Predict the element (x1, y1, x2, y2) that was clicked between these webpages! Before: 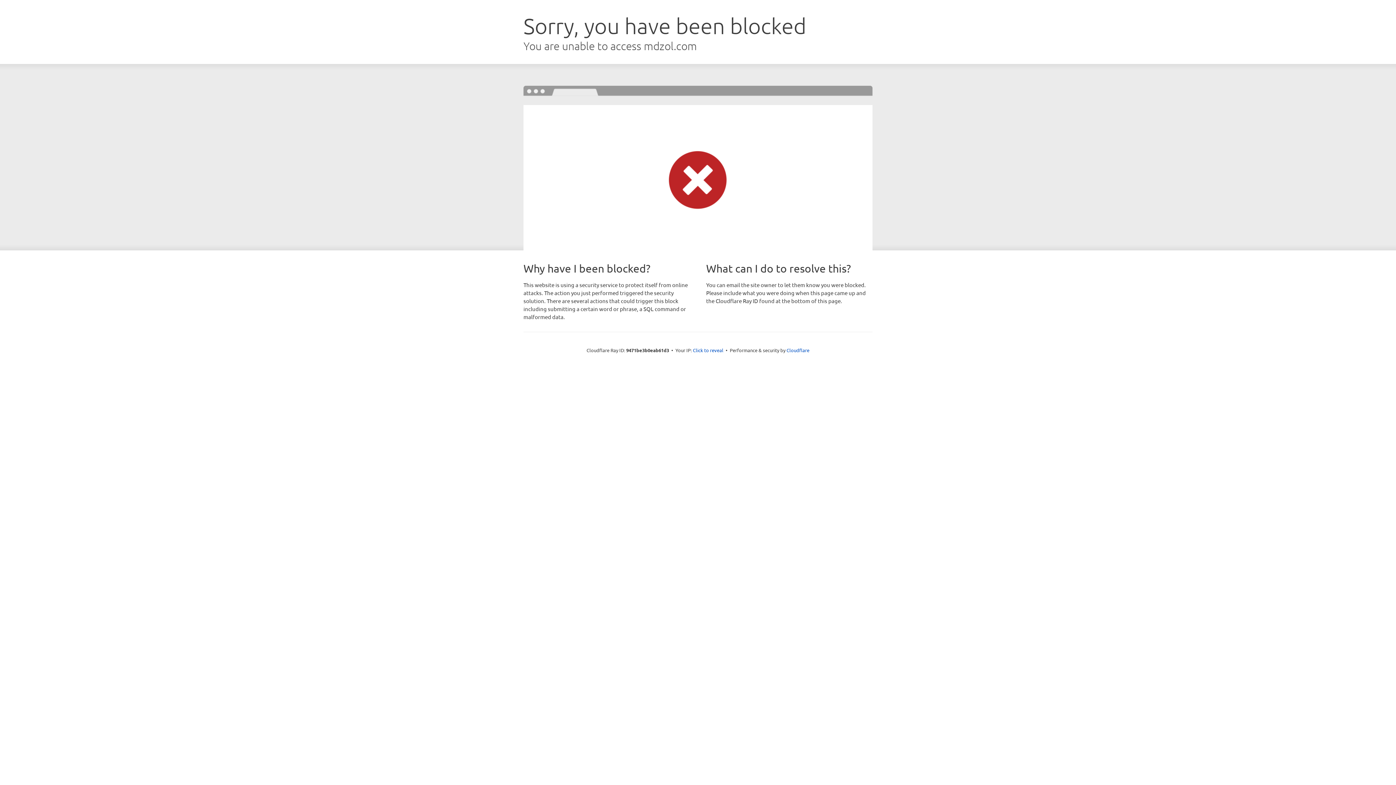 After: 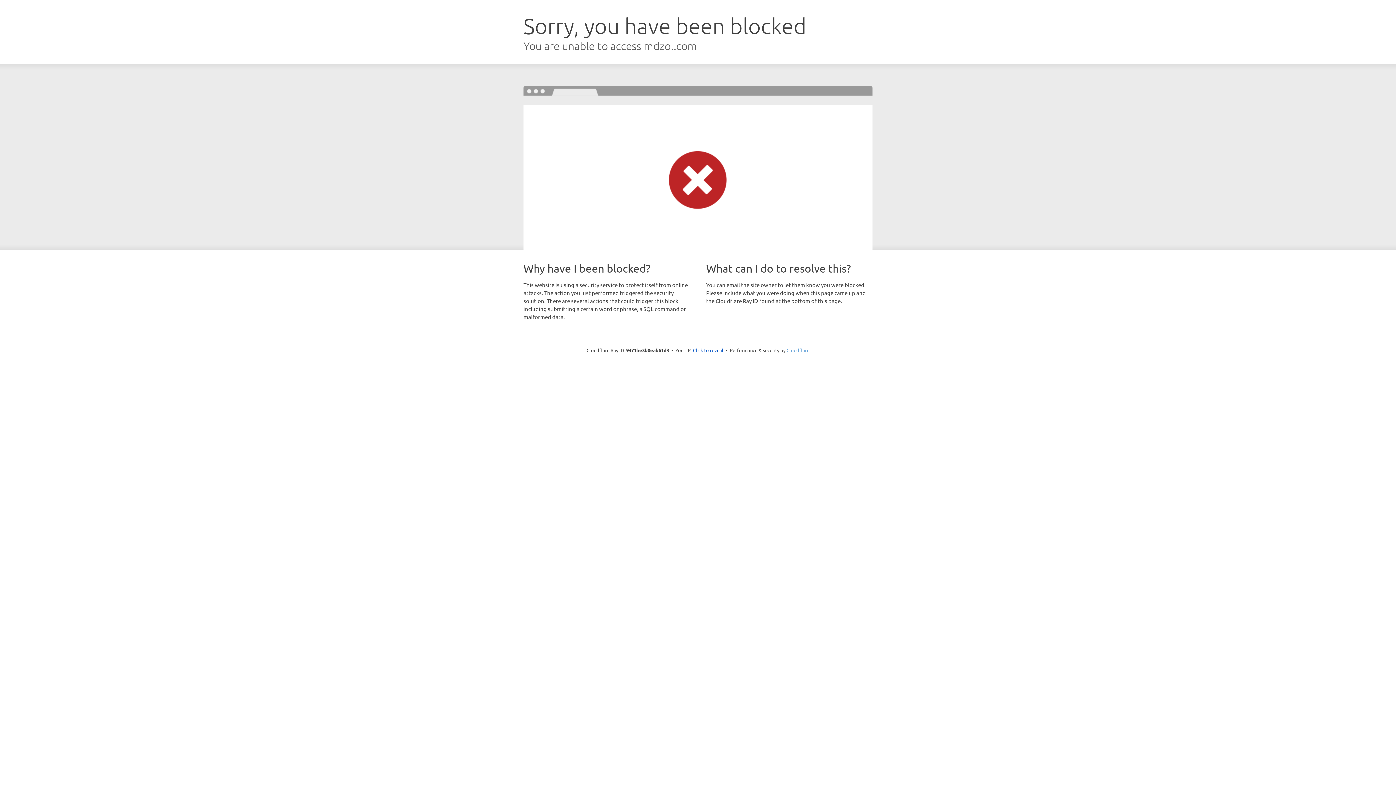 Action: bbox: (786, 347, 809, 353) label: Cloudflare